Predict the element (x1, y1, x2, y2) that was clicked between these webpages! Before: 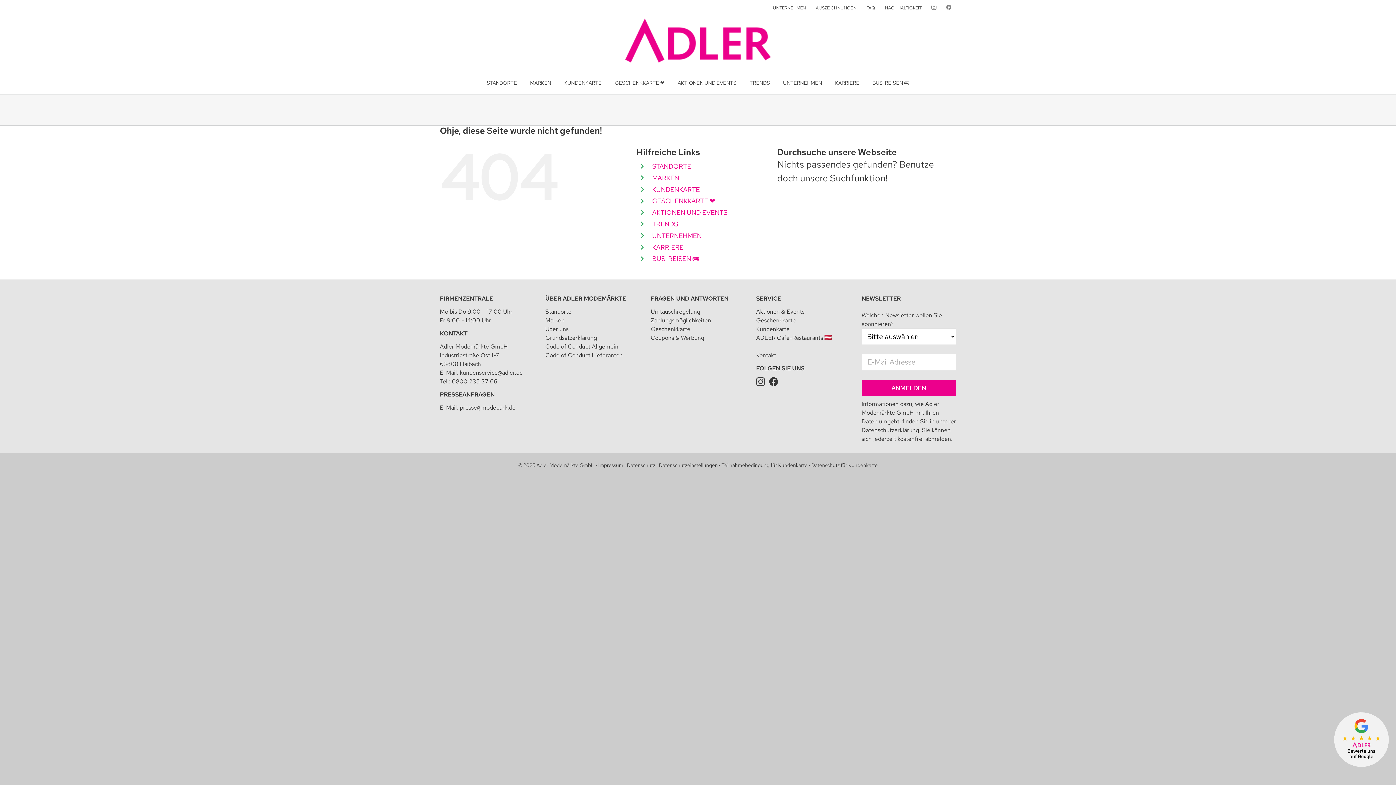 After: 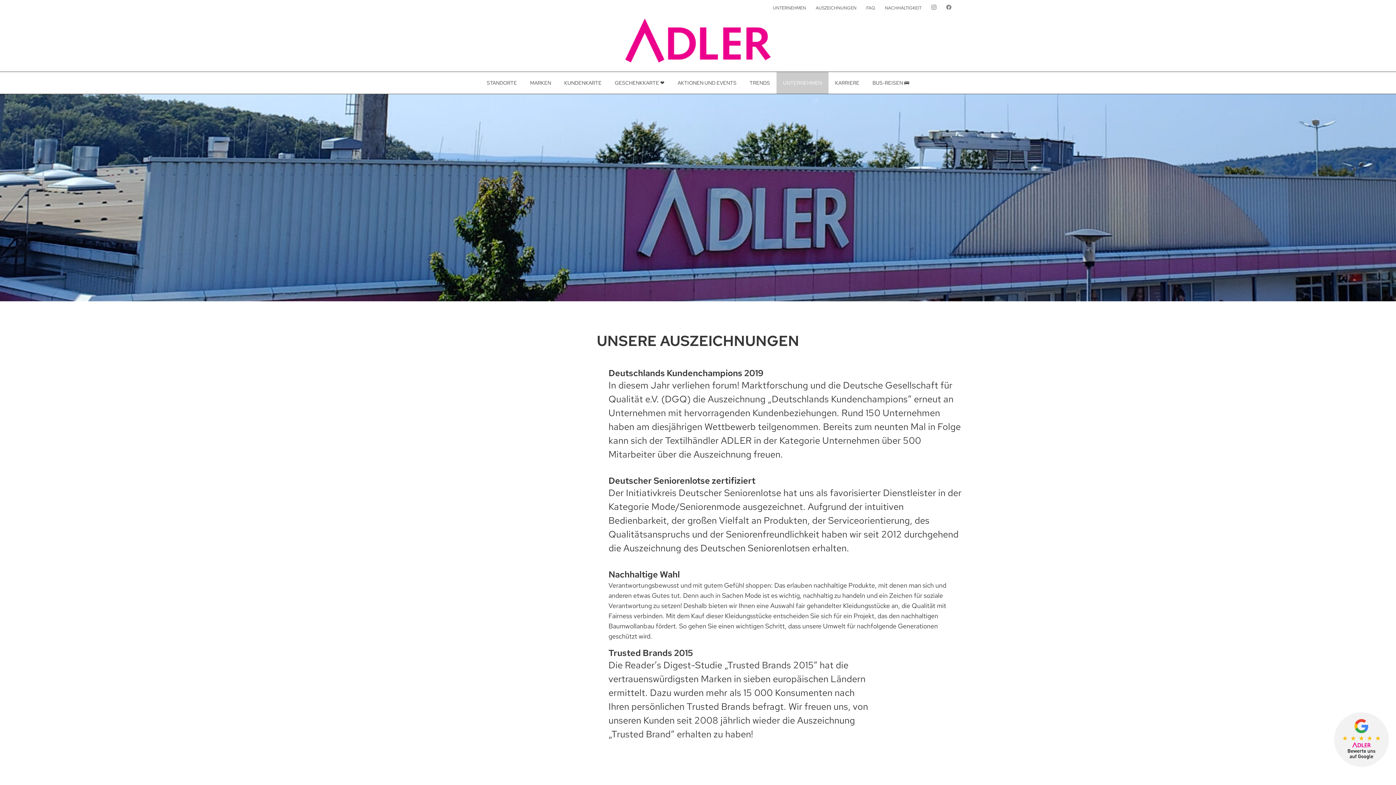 Action: label: AUSZEICHNUNGEN bbox: (811, 0, 861, 16)